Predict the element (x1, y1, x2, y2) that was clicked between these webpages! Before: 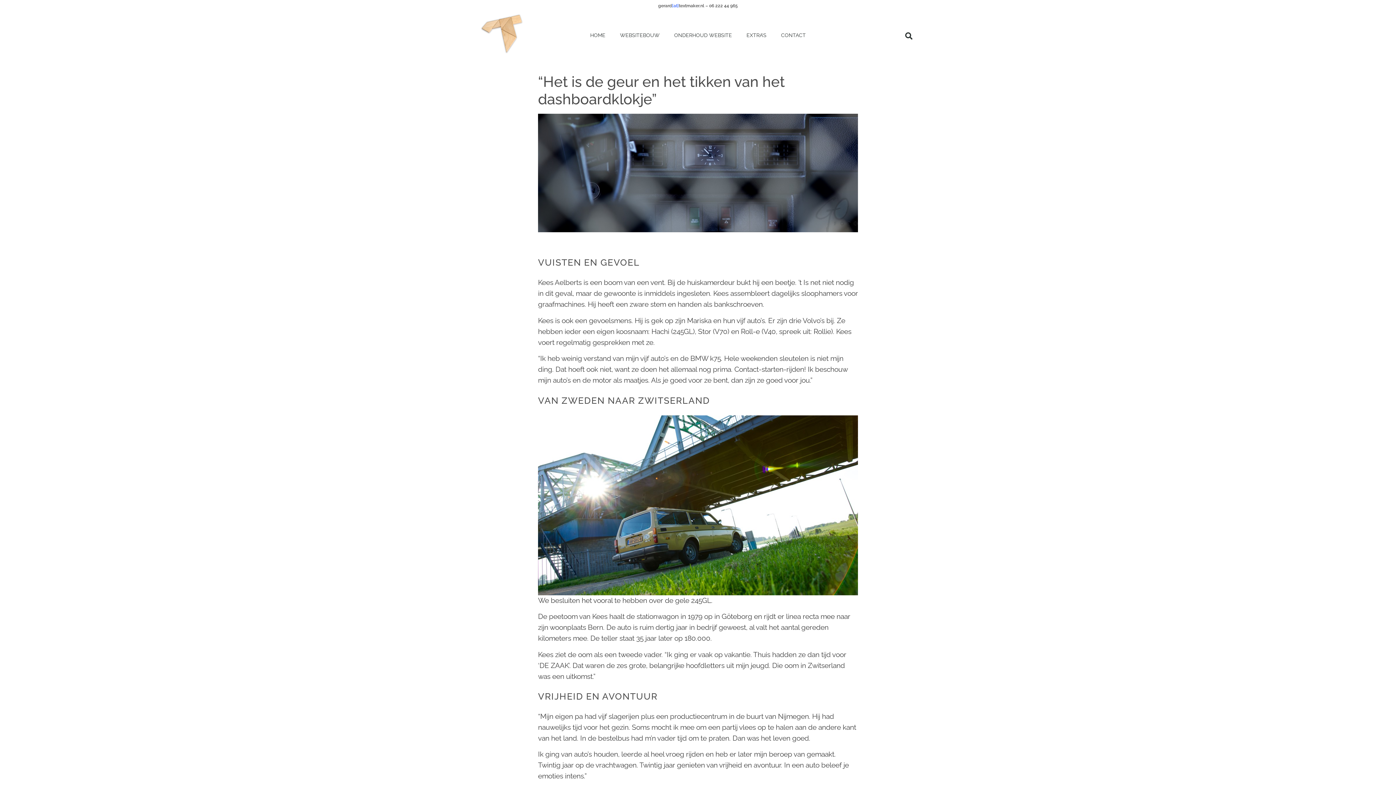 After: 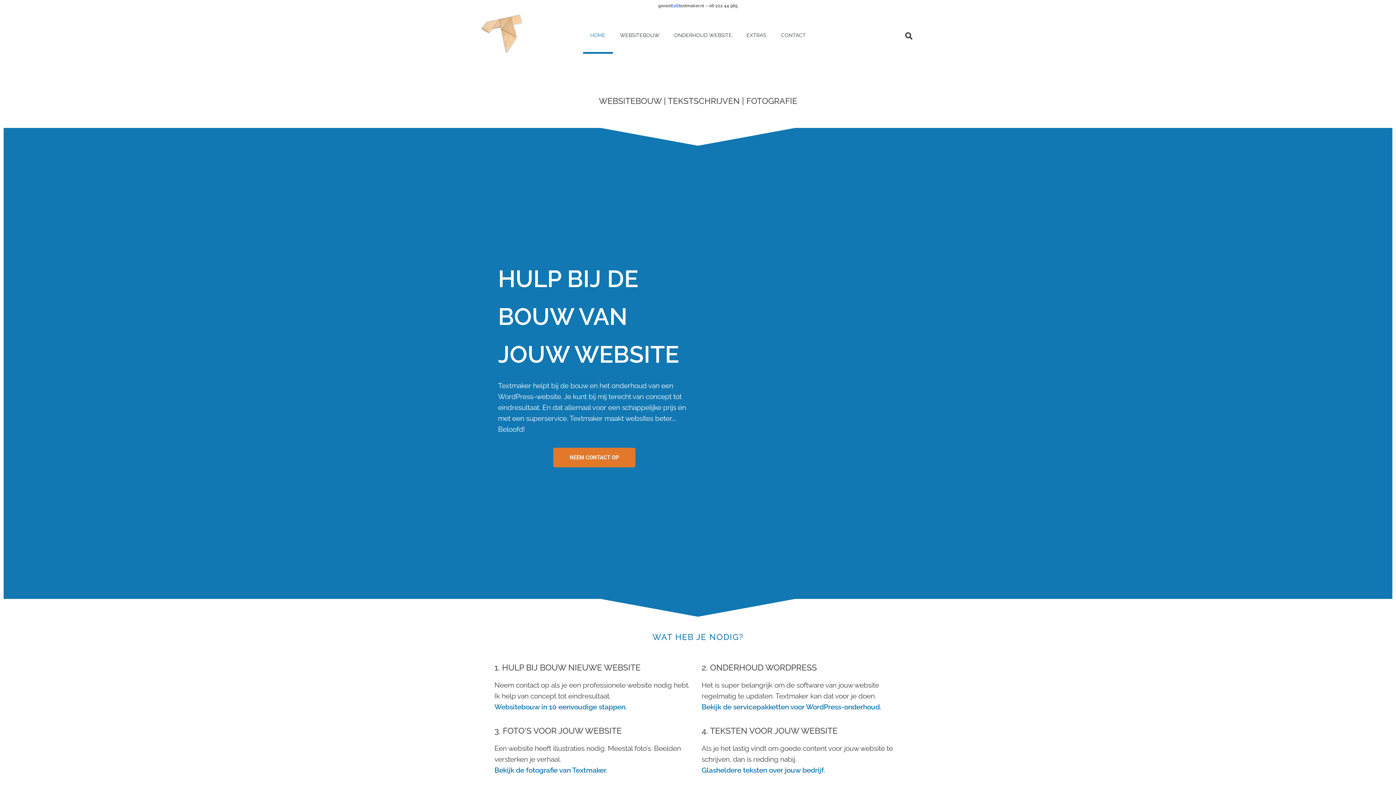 Action: bbox: (480, 11, 523, 55)